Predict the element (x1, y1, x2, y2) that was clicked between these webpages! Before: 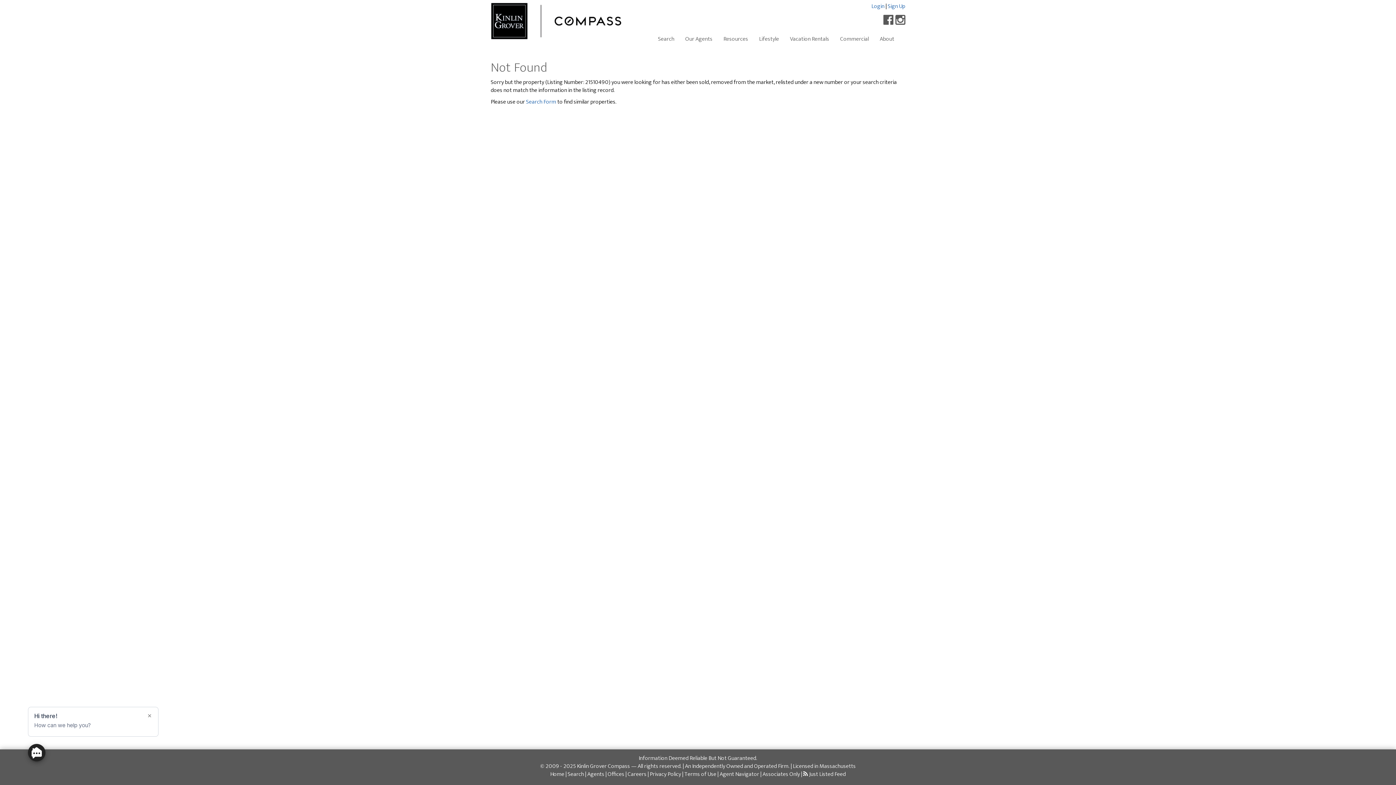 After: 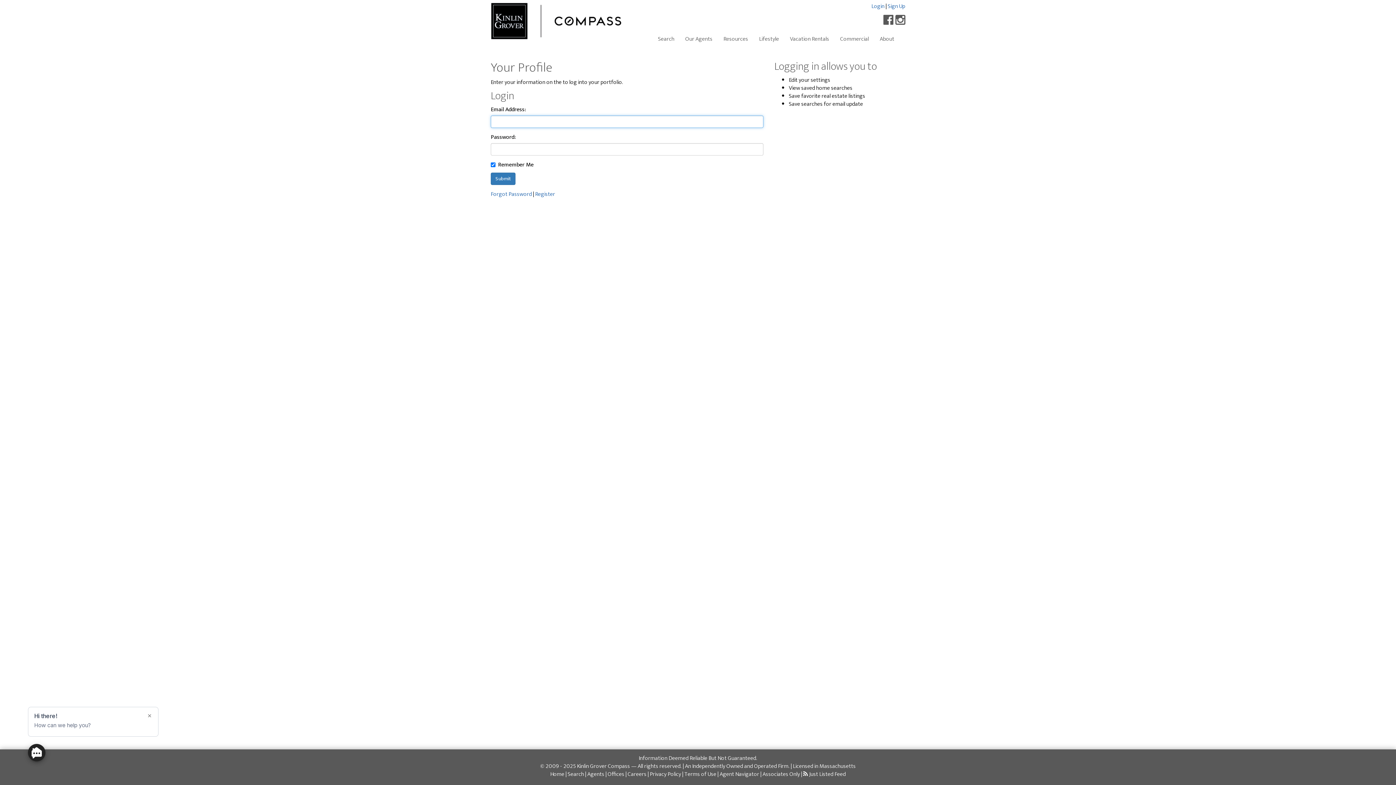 Action: bbox: (871, 1, 884, 11) label: Login